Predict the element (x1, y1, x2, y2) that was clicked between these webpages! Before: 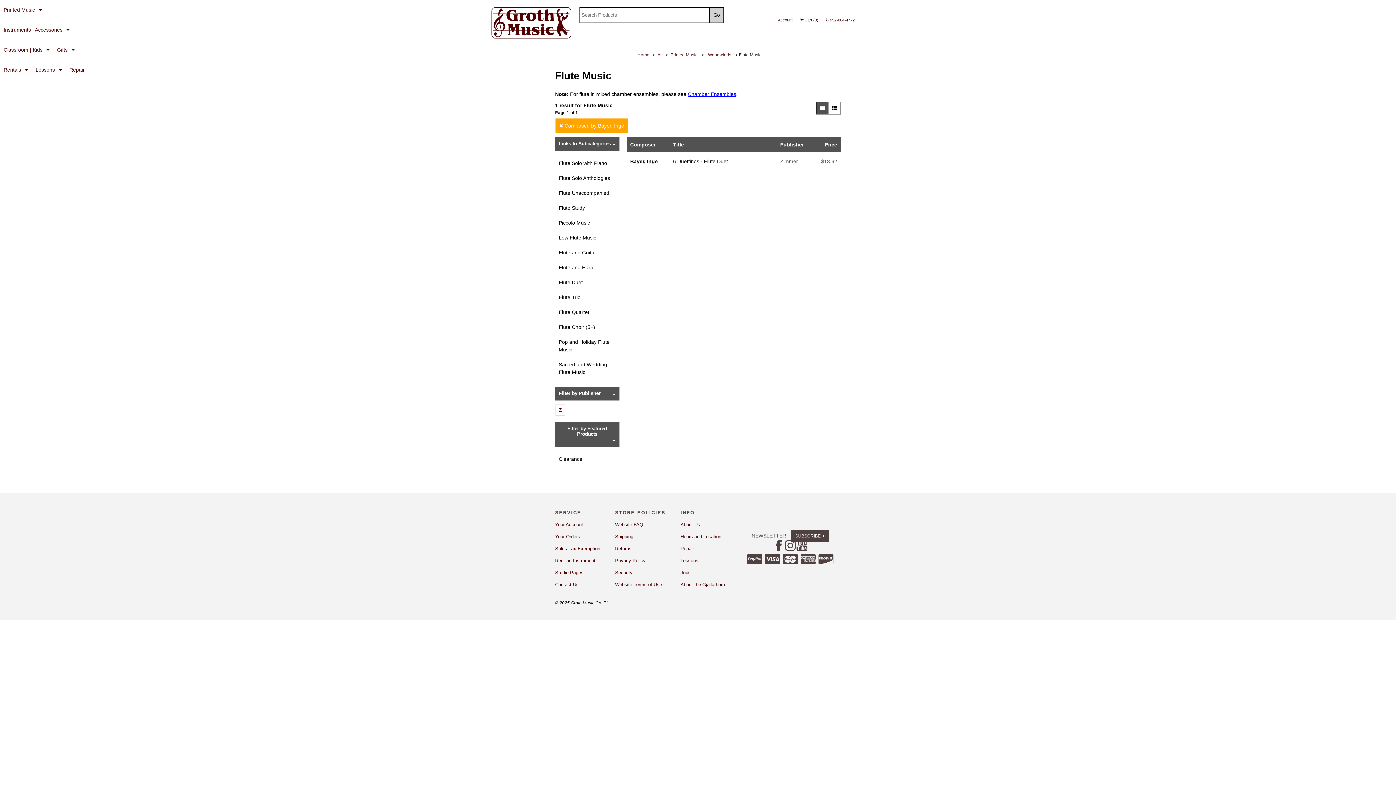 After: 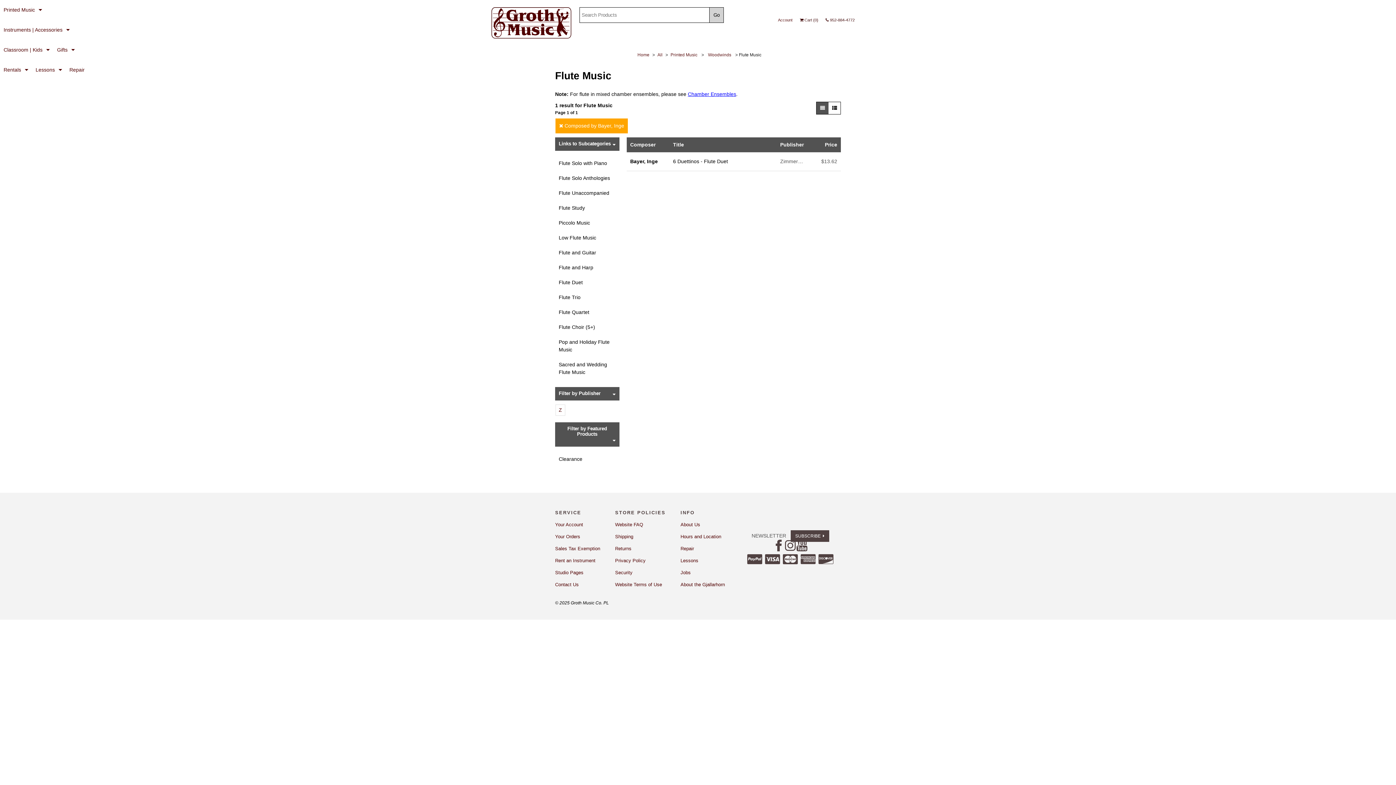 Action: bbox: (796, 539, 808, 553)